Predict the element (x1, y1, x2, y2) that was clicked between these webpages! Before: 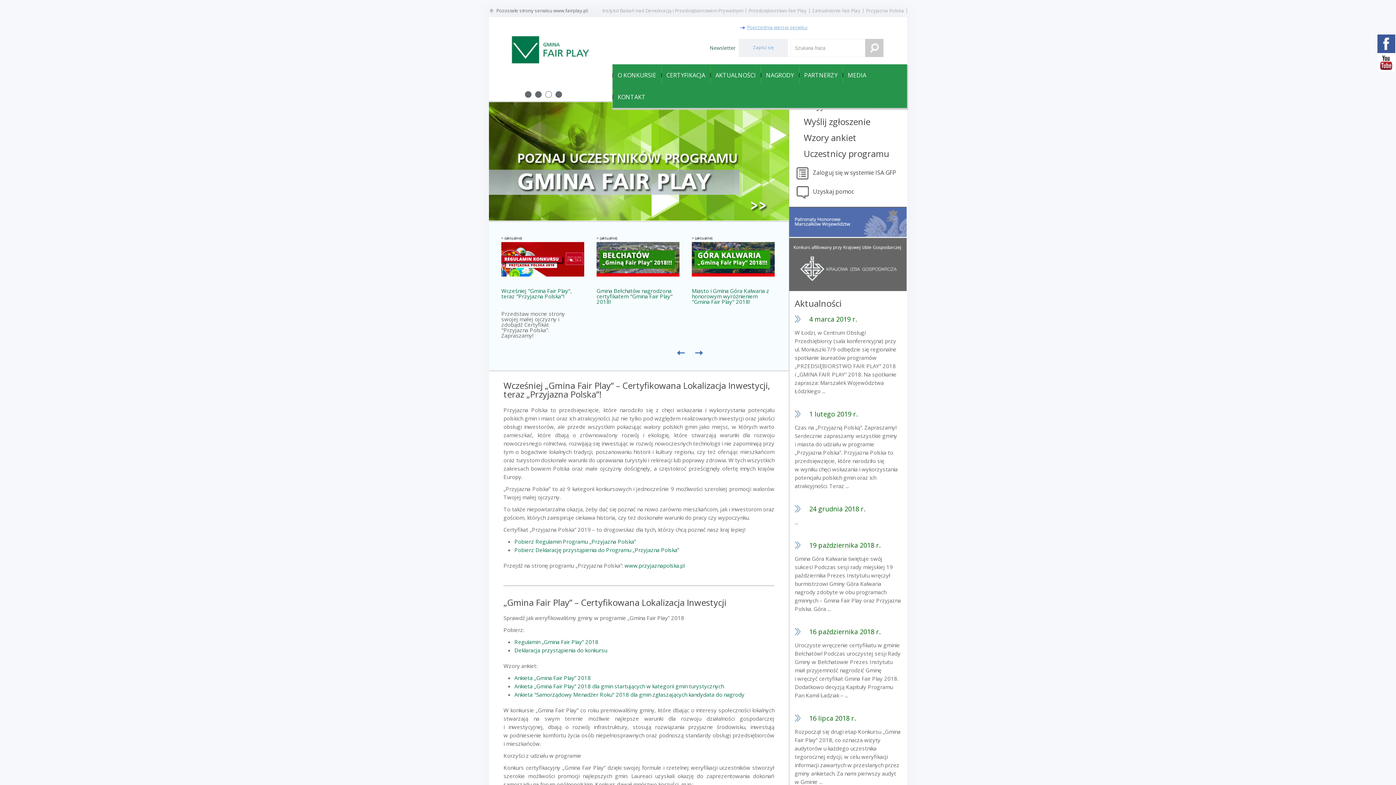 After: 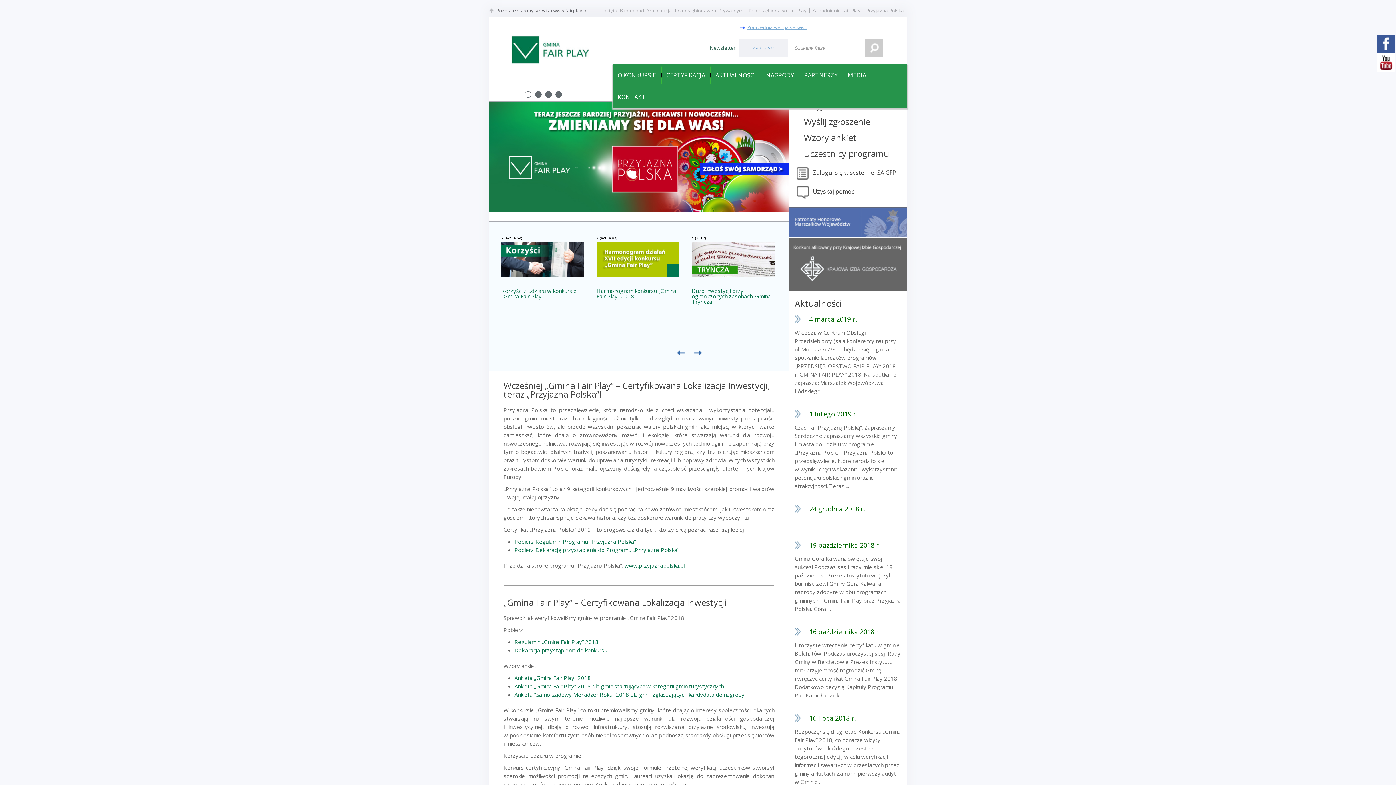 Action: label: Następne bbox: (695, 350, 706, 362)